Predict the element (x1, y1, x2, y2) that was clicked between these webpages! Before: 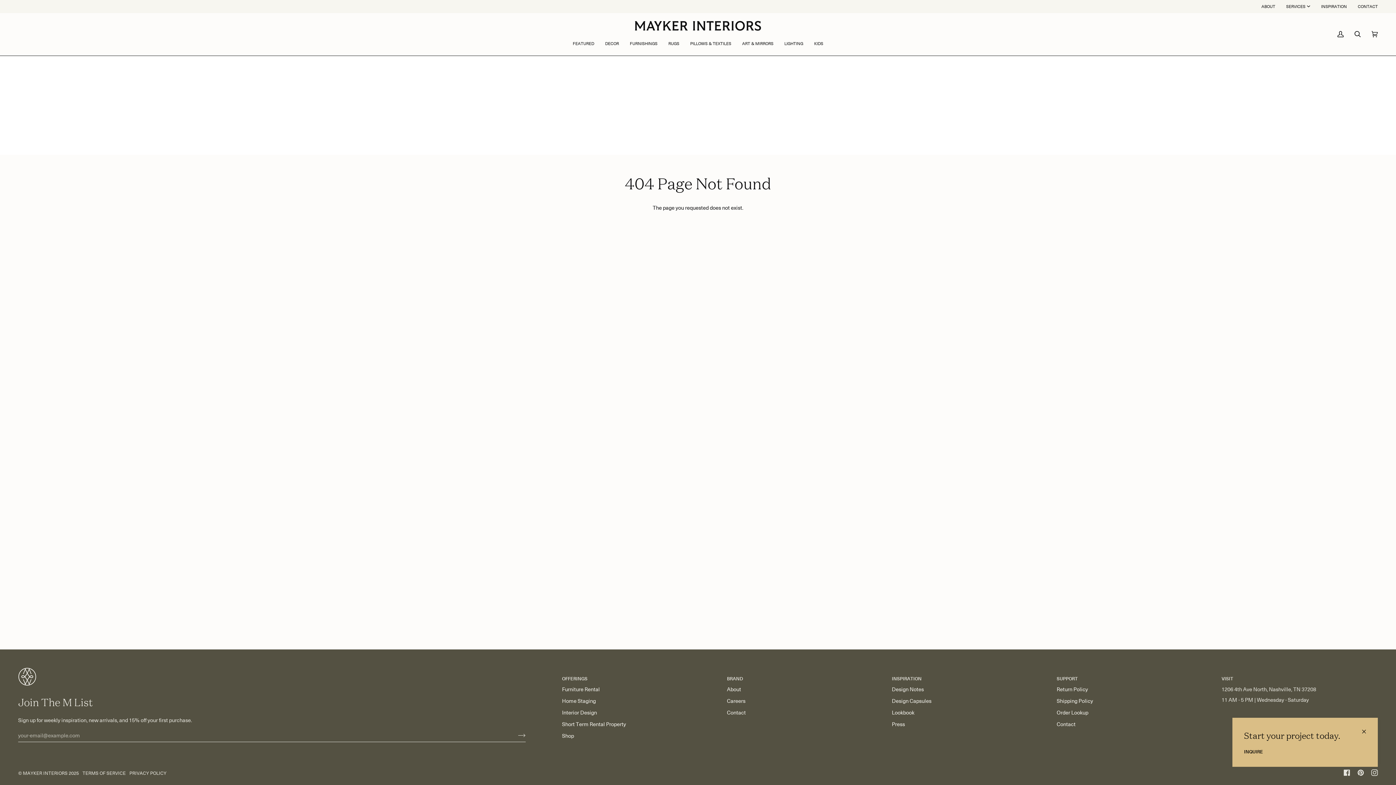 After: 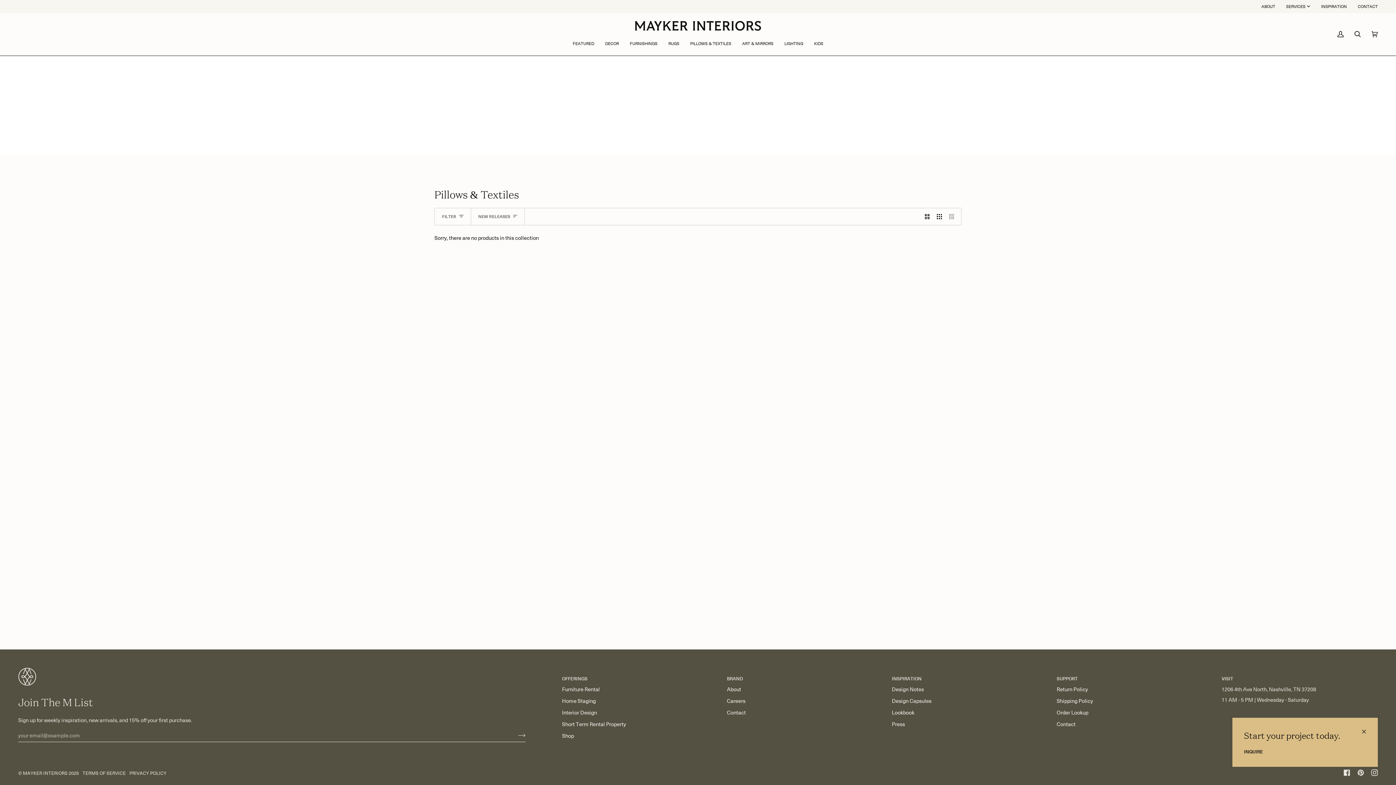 Action: bbox: (684, 38, 736, 48) label: PILLOWS & TEXTILES